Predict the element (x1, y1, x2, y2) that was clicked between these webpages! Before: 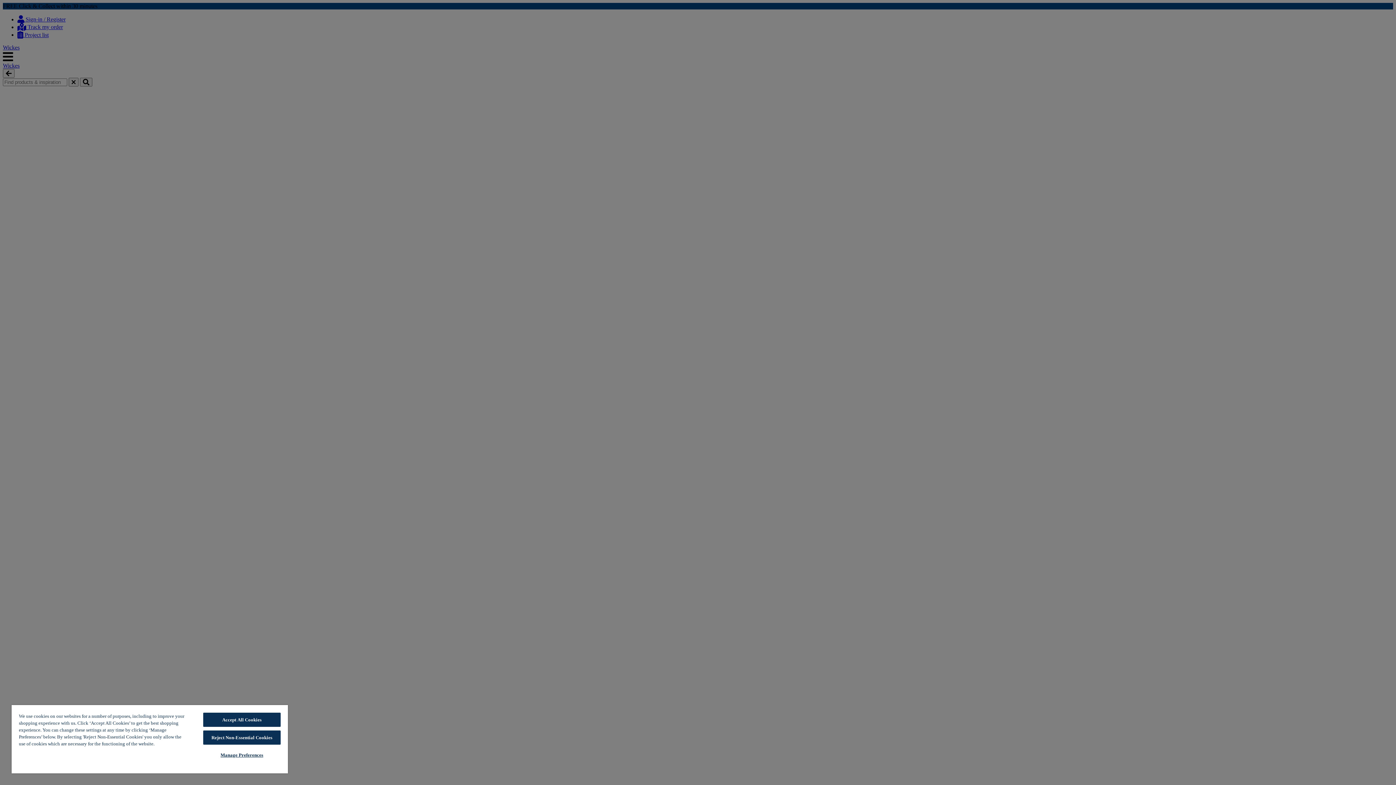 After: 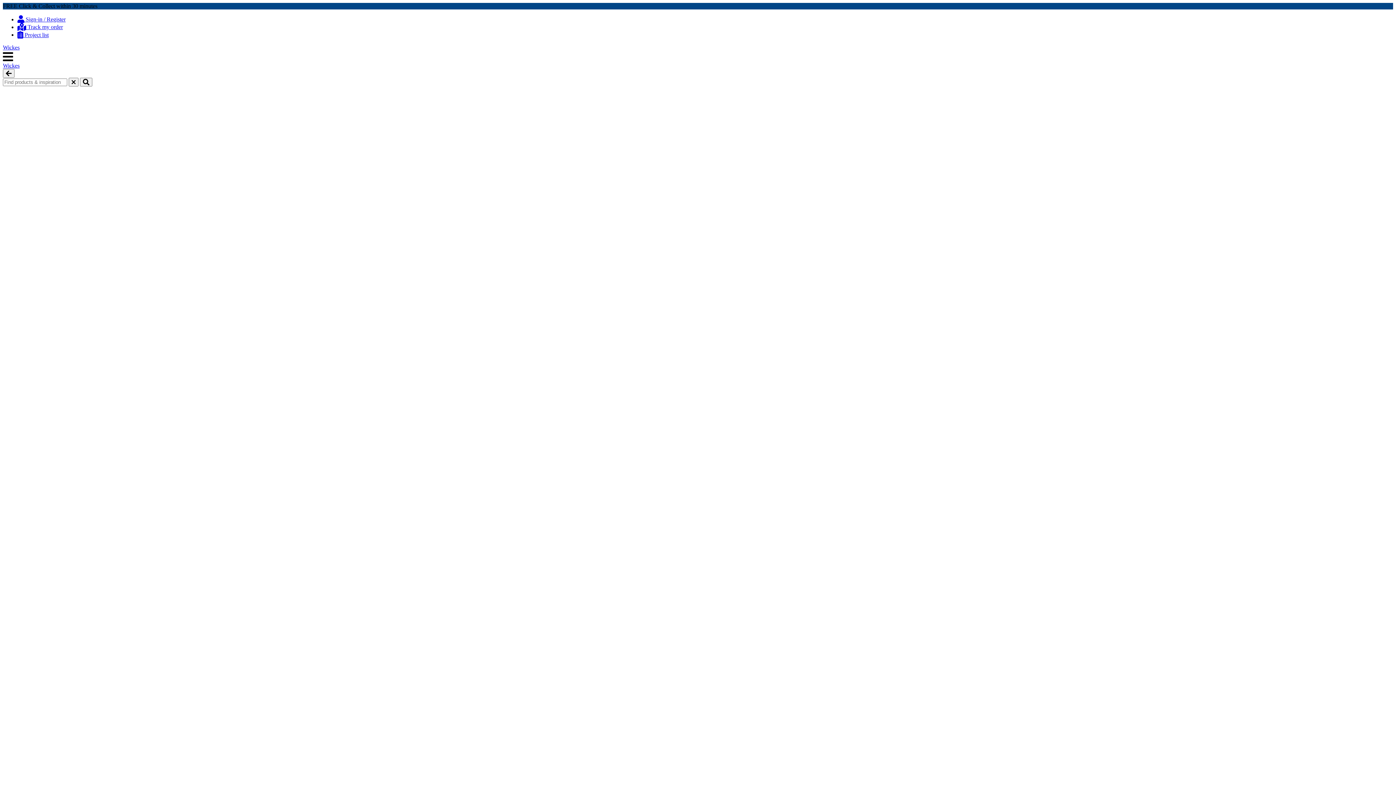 Action: bbox: (203, 730, 280, 745) label: Reject Non-Essential Cookies